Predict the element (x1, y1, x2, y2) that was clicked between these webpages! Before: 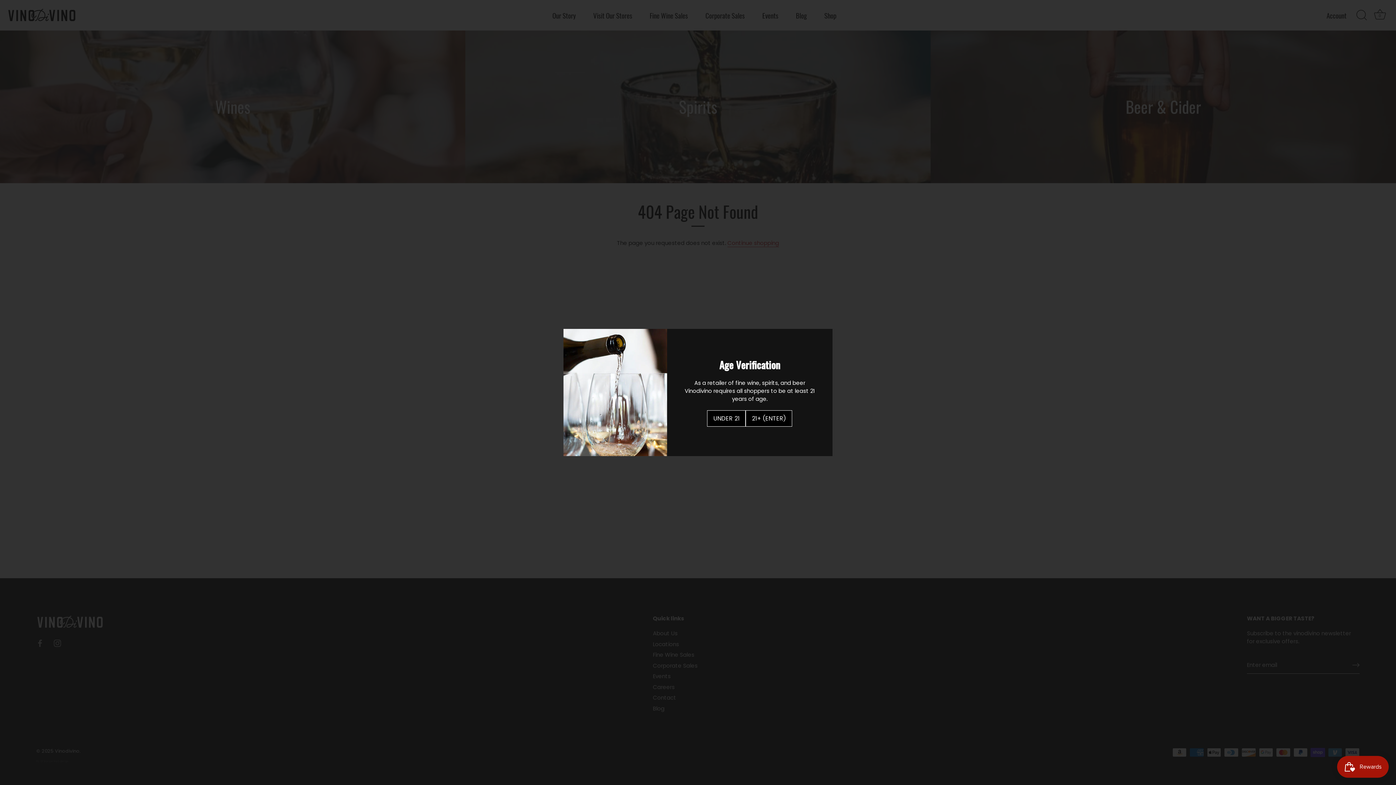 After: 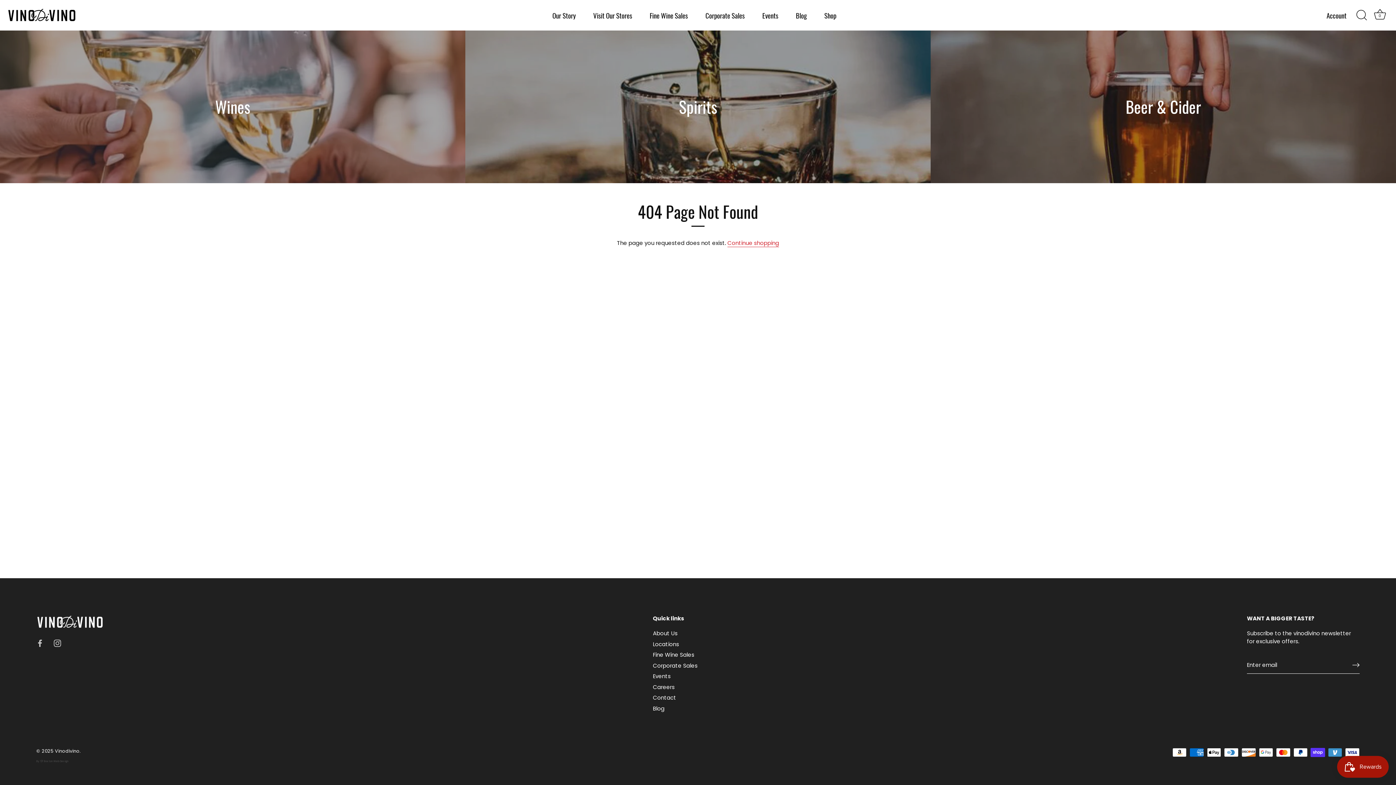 Action: label: 21+ (ENTER) bbox: (745, 410, 792, 426)